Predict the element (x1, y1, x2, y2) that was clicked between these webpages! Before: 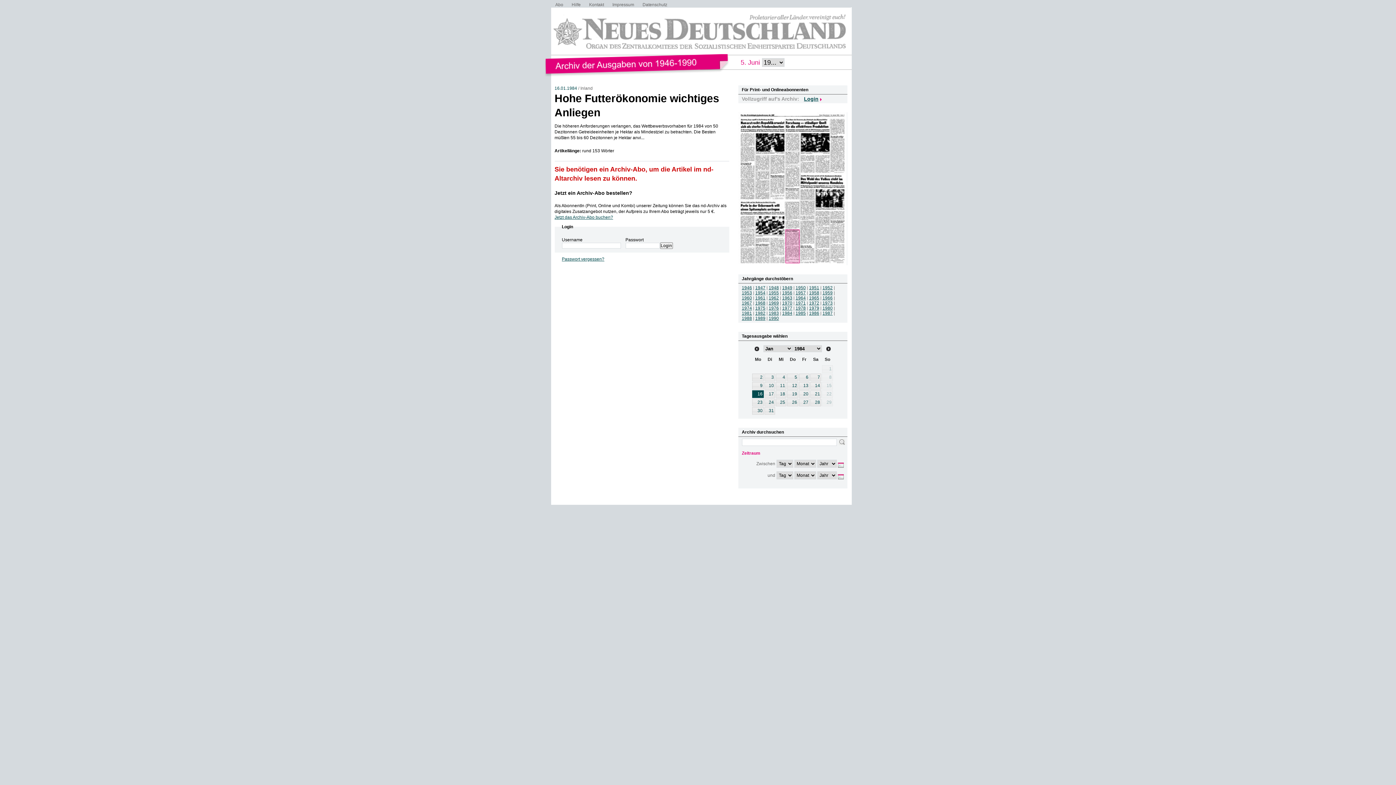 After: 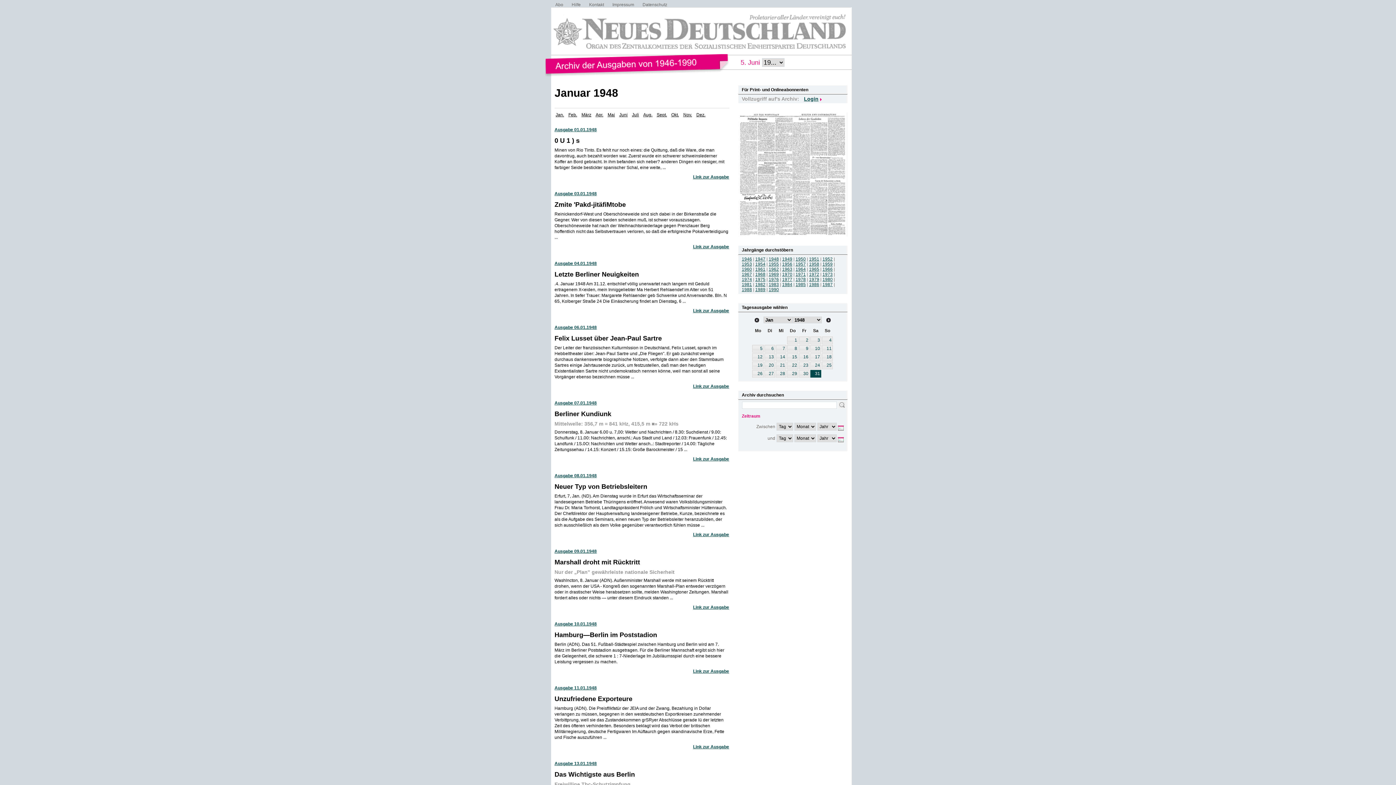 Action: bbox: (768, 285, 779, 290) label: 1948